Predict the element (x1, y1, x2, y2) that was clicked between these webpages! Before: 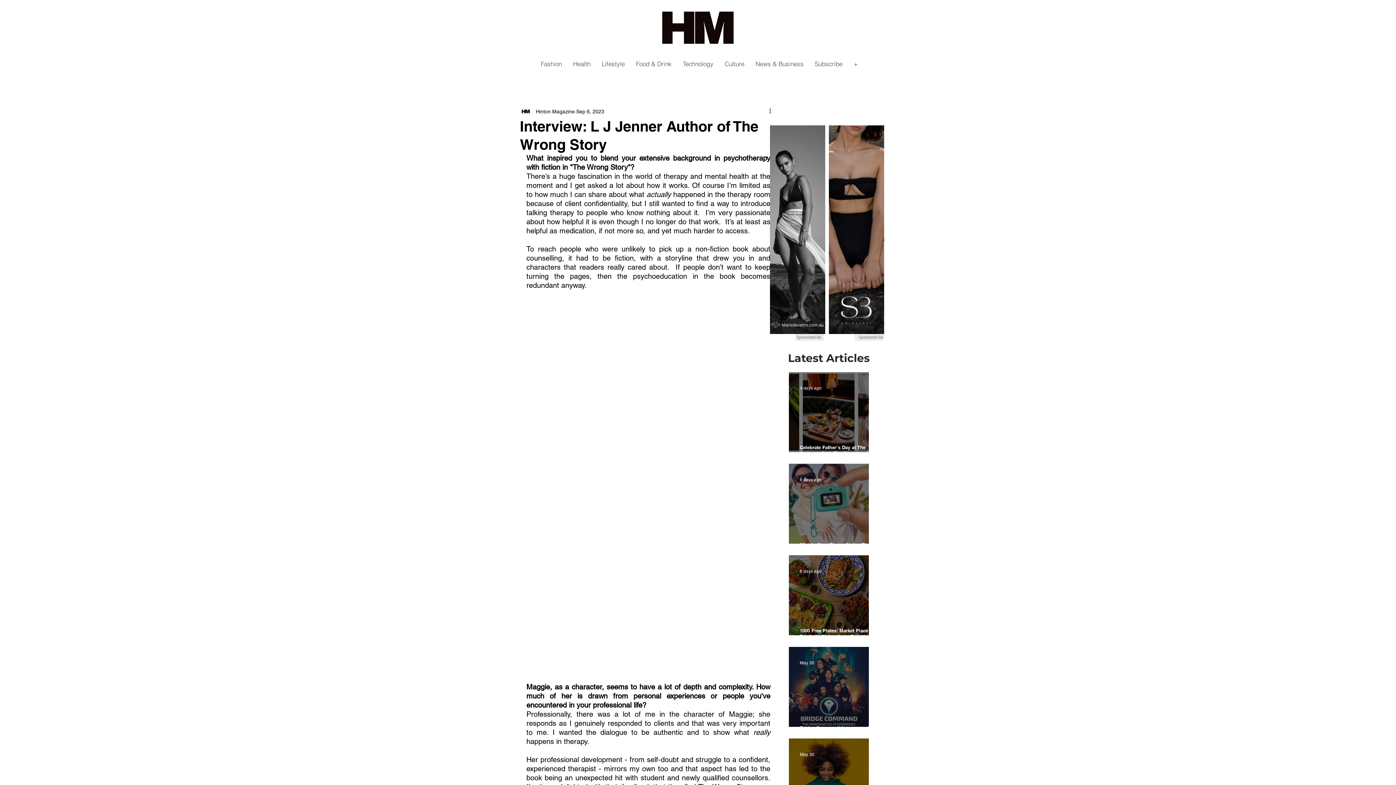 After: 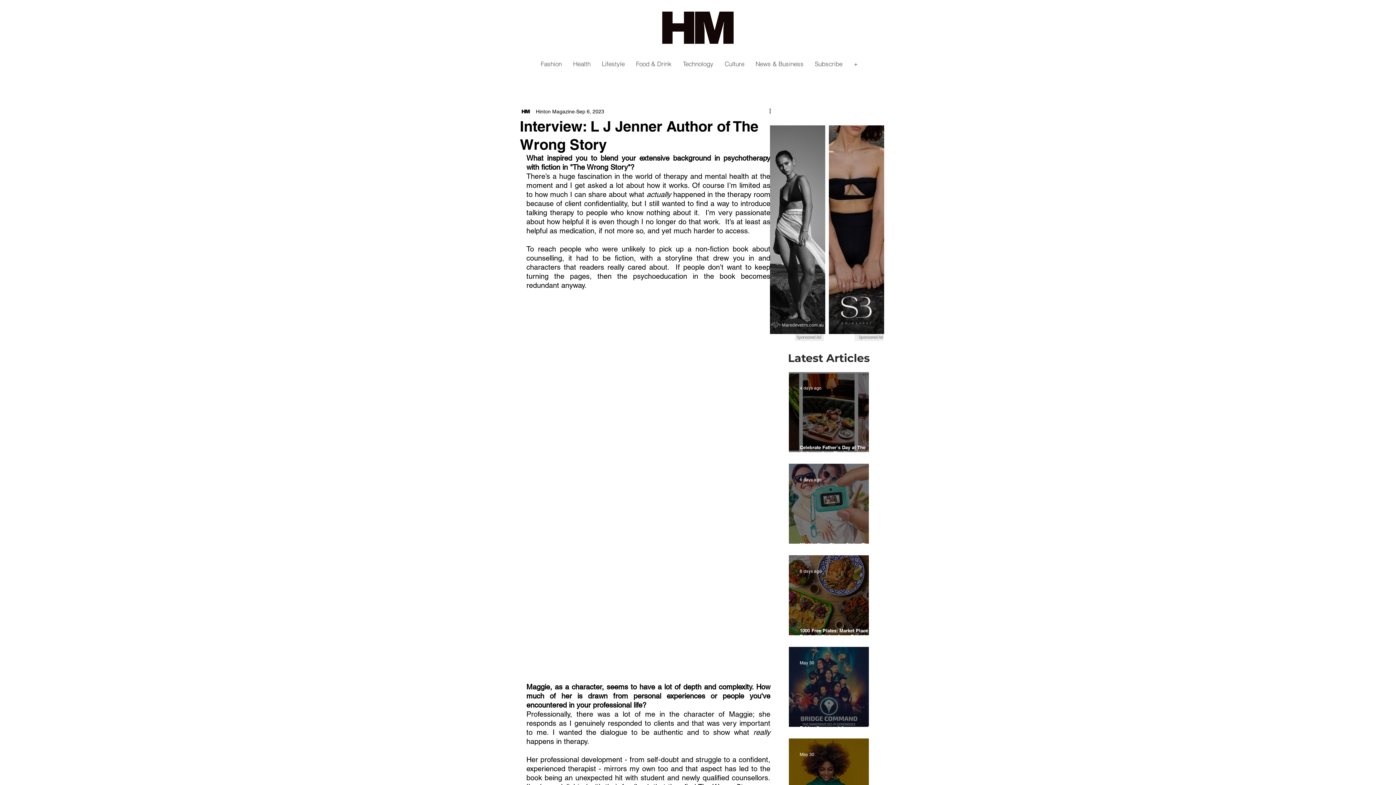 Action: bbox: (848, 54, 863, 72) label: +